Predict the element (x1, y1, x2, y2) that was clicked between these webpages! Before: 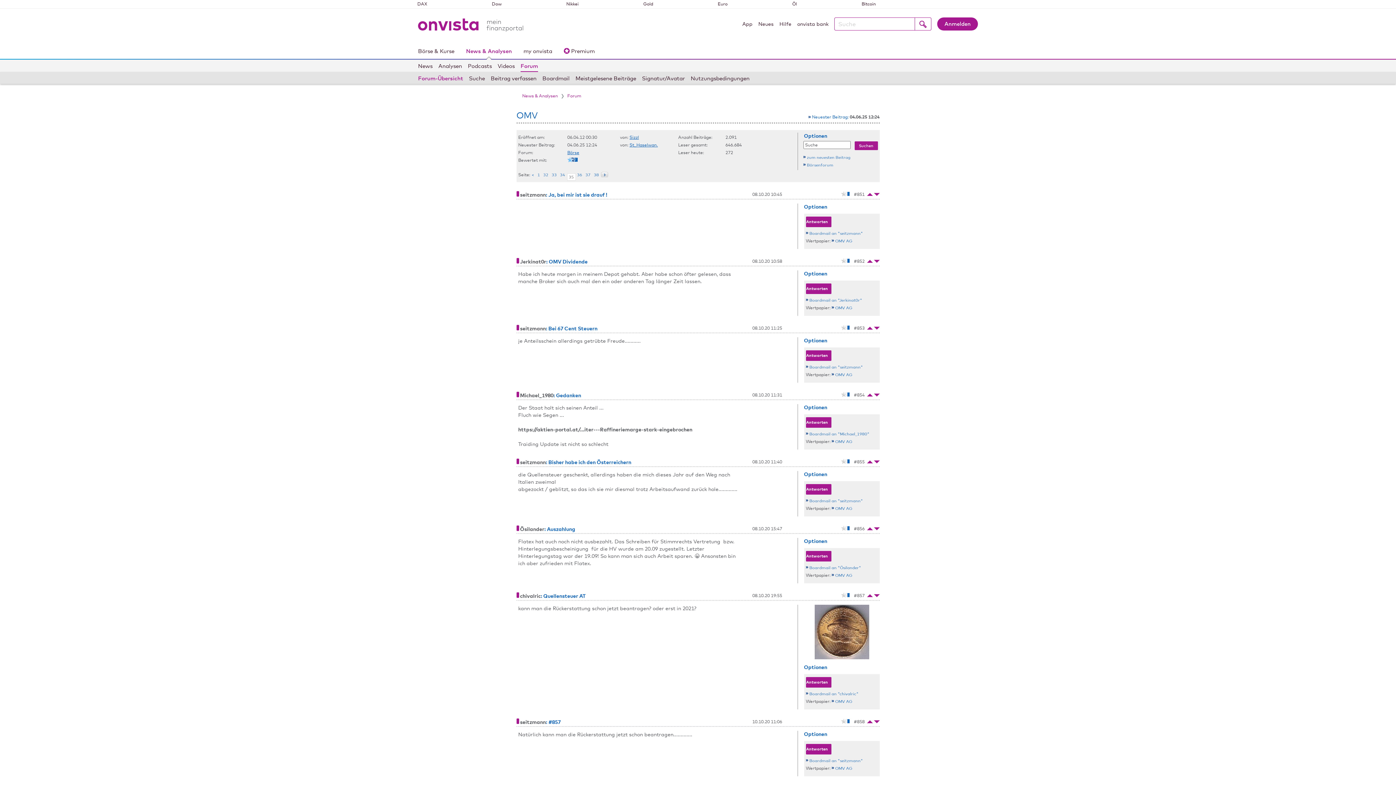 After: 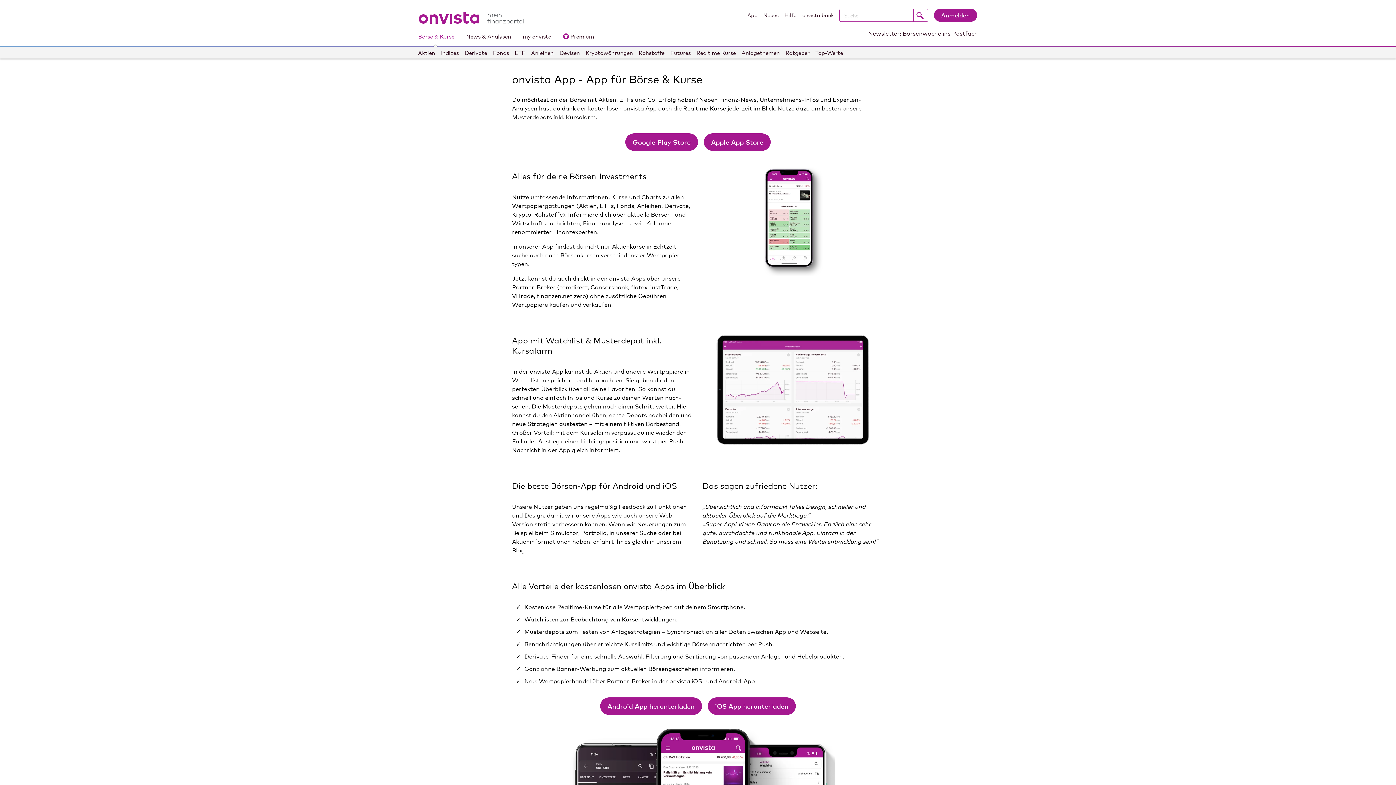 Action: bbox: (742, 20, 752, 30) label: App